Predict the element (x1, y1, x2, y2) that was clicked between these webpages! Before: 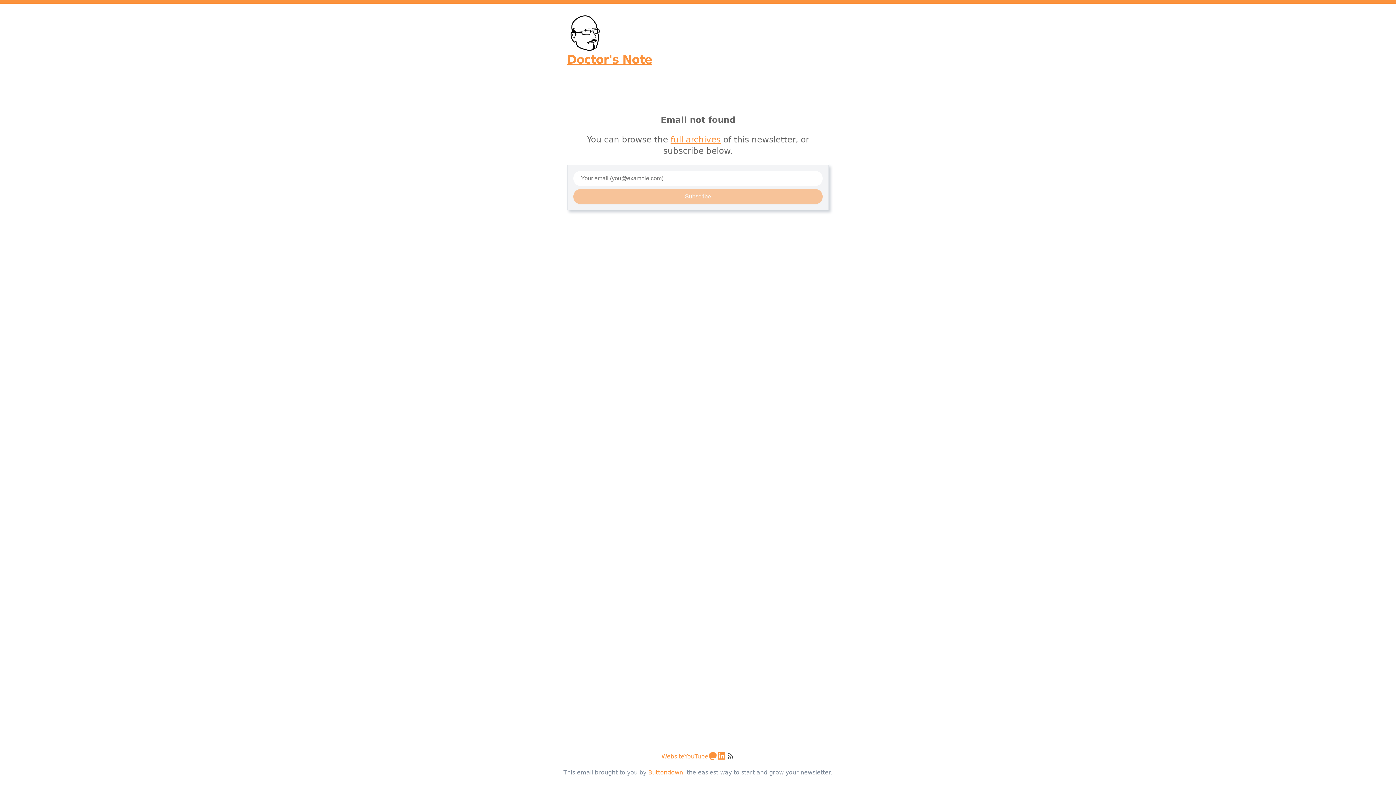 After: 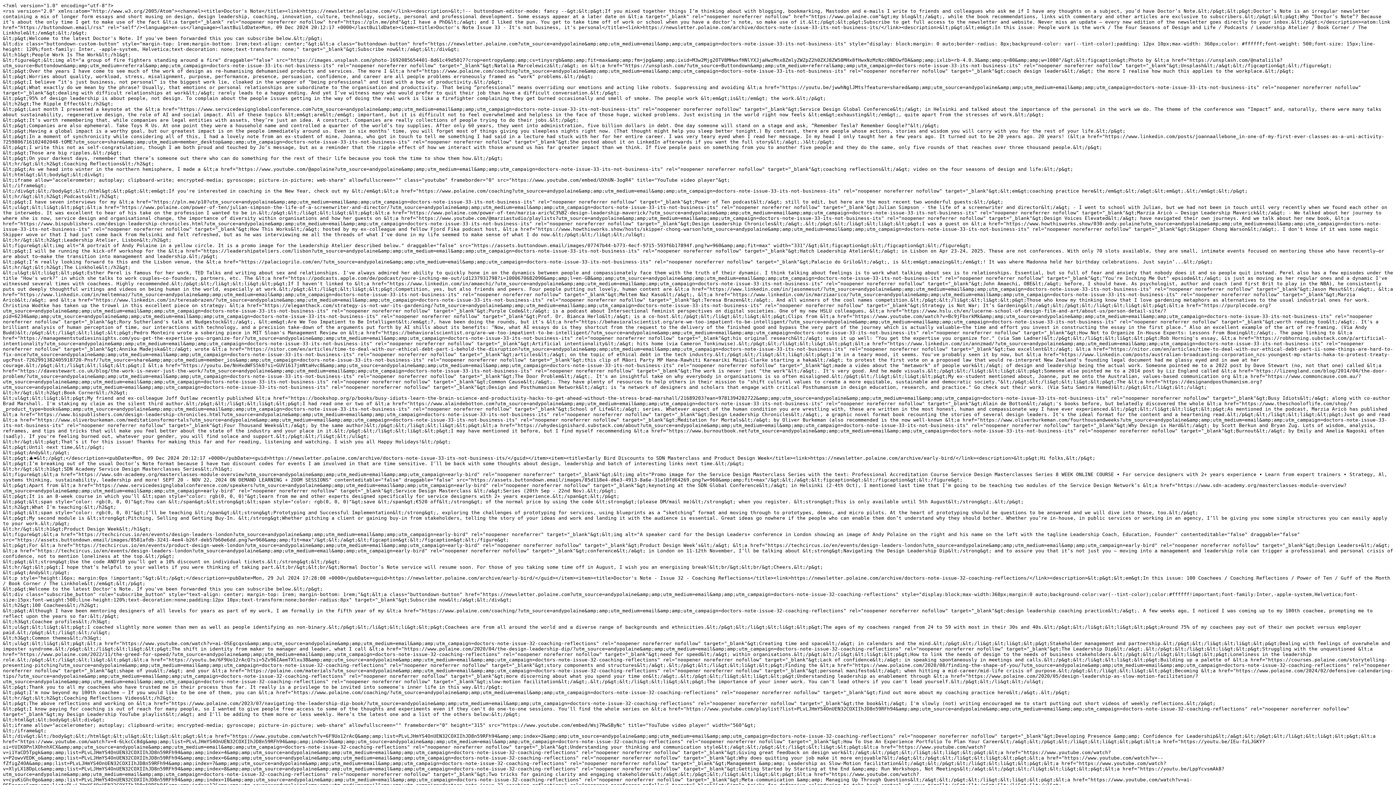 Action: bbox: (726, 752, 734, 762)